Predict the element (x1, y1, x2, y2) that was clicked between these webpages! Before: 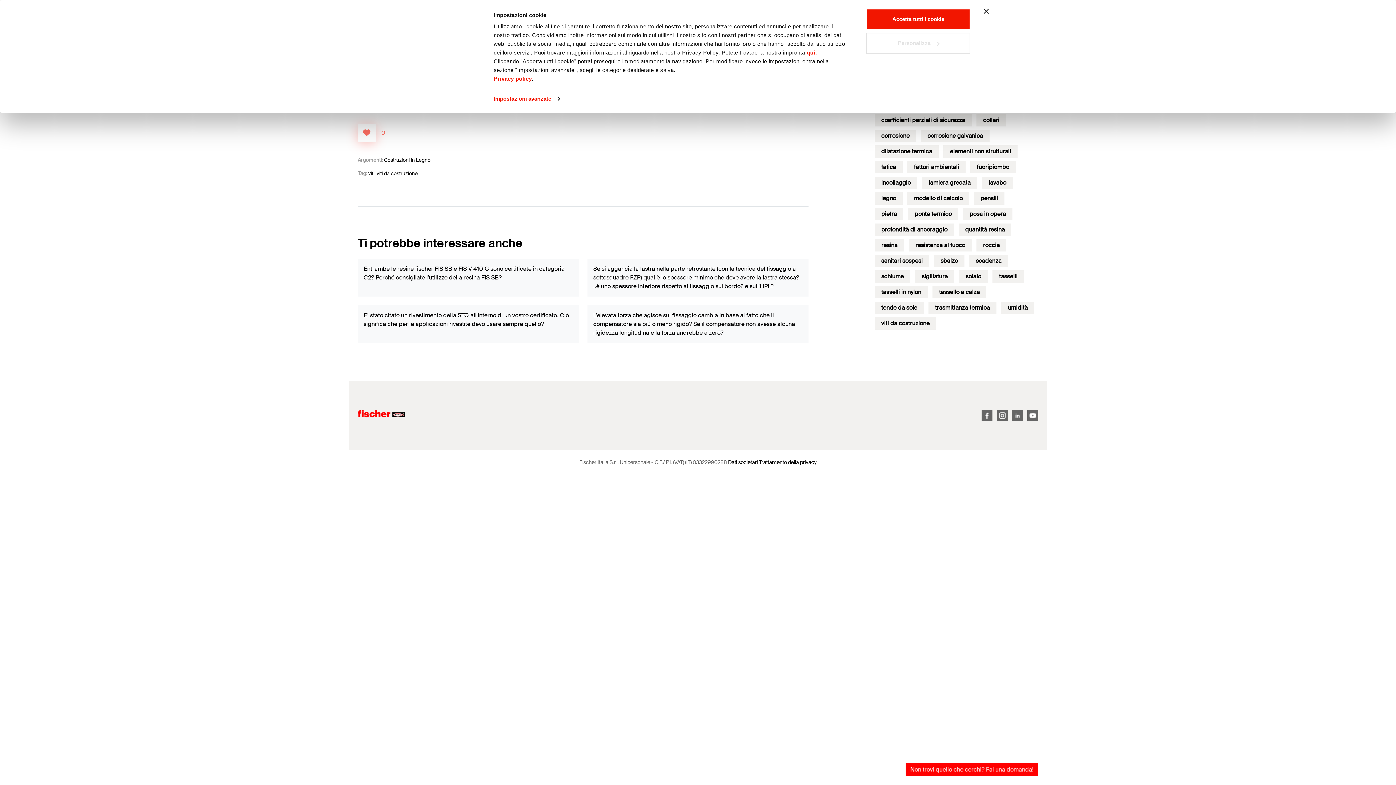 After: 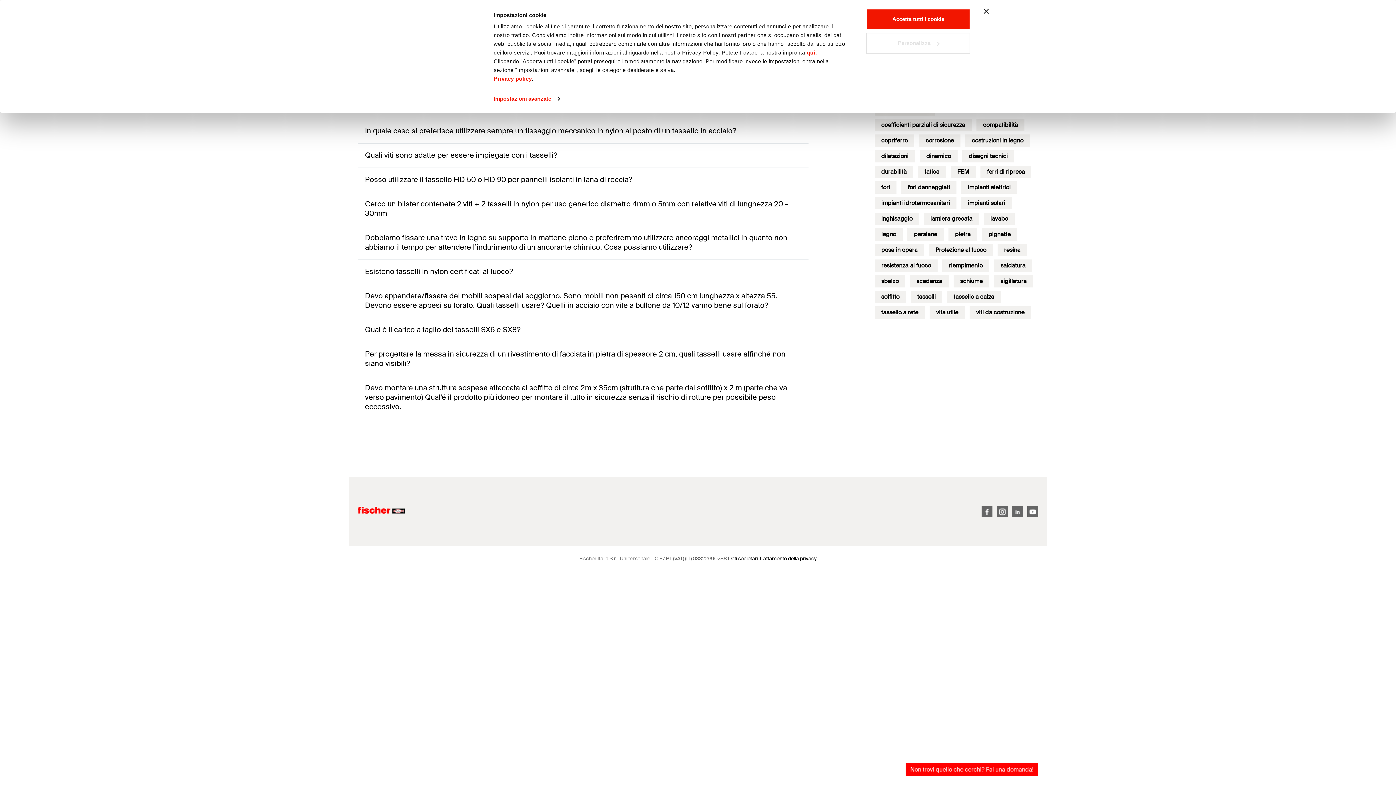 Action: label: tasselli in nylon (12 elementi) bbox: (874, 286, 927, 298)